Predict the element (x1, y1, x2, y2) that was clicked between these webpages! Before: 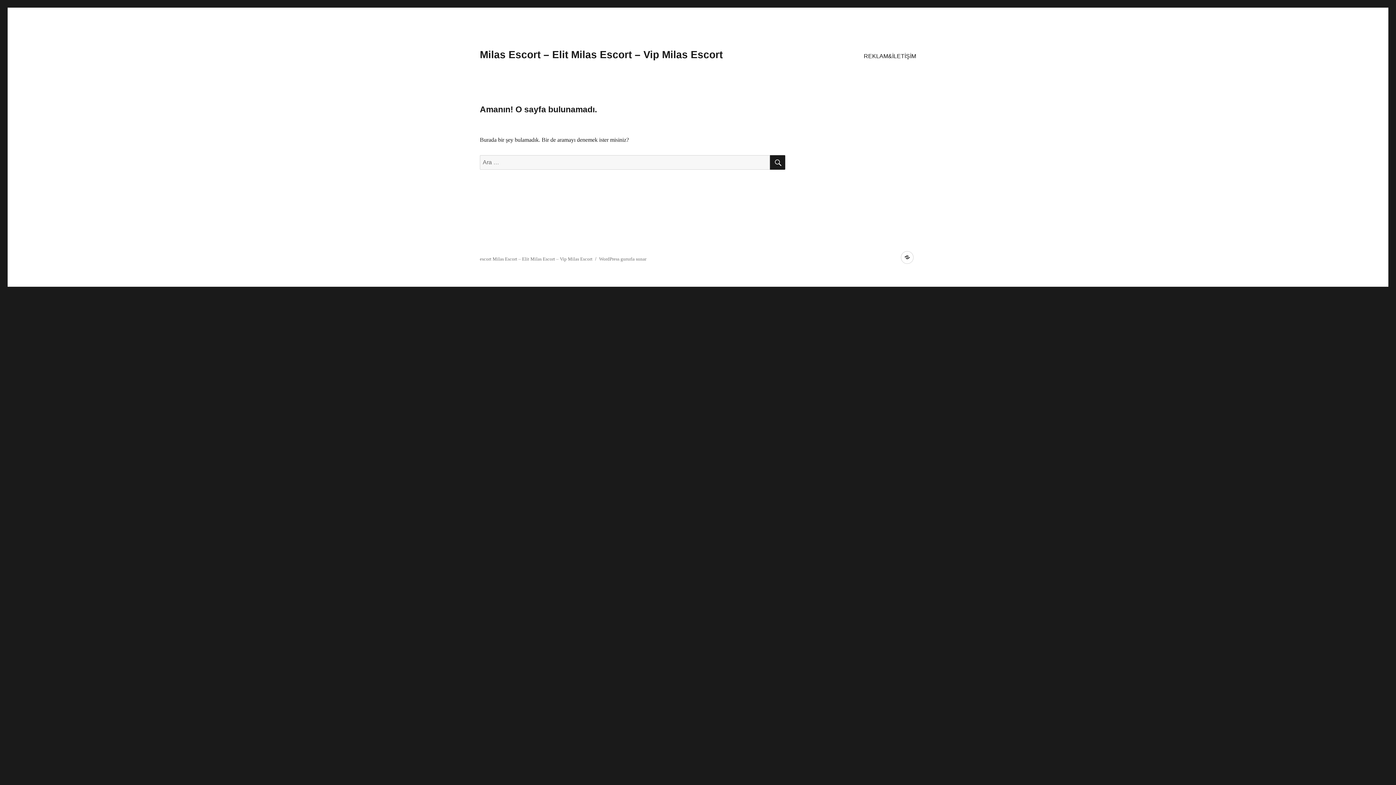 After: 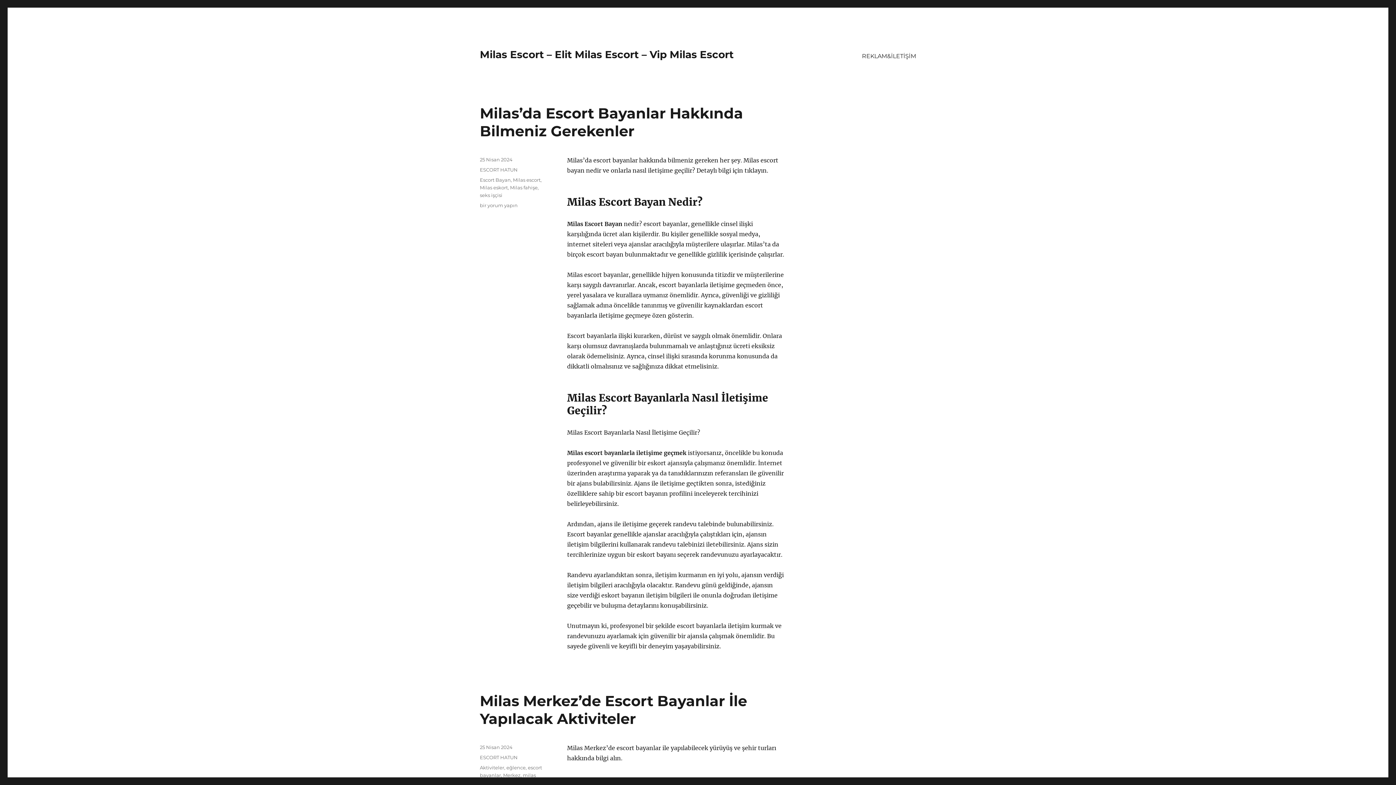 Action: bbox: (480, 49, 722, 60) label: Milas Escort – Elit Milas Escort – Vip Milas Escort